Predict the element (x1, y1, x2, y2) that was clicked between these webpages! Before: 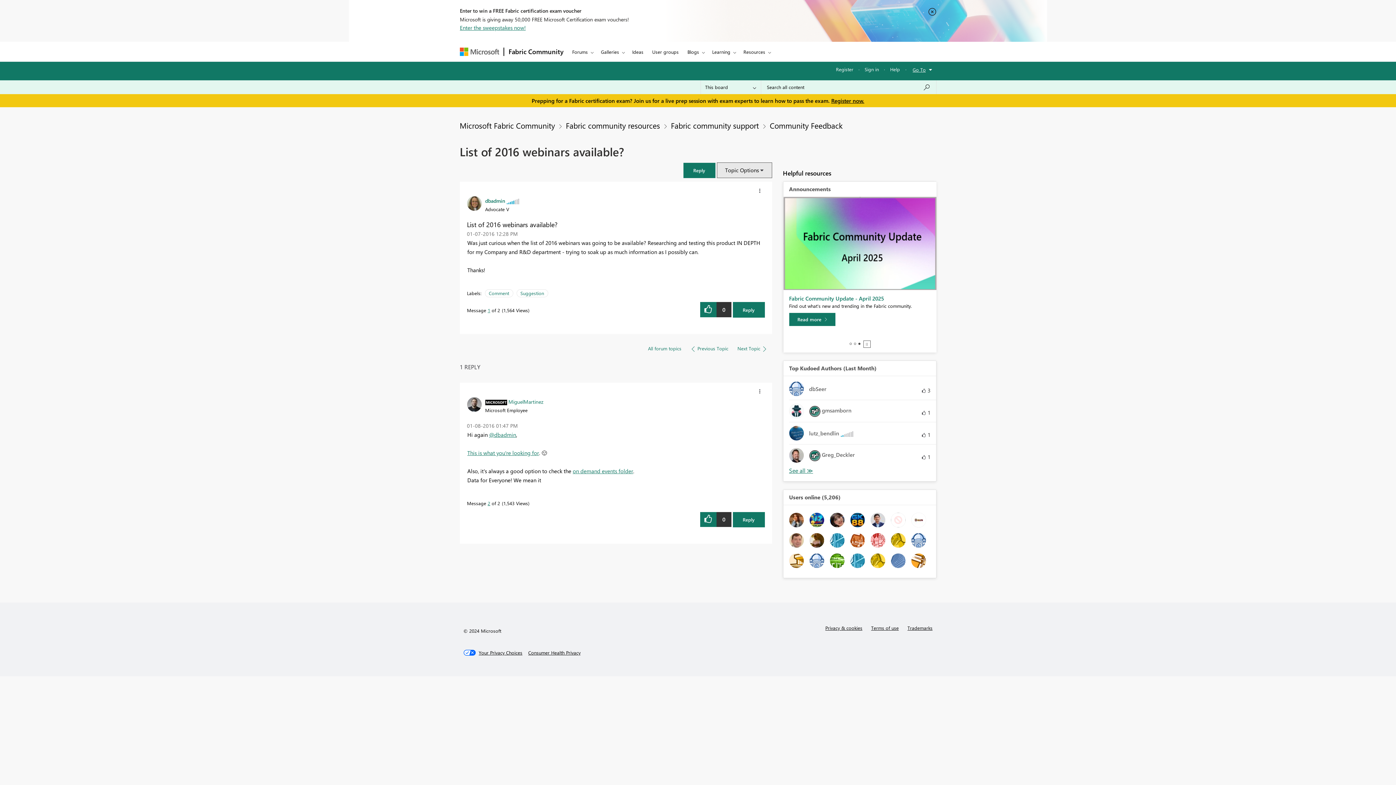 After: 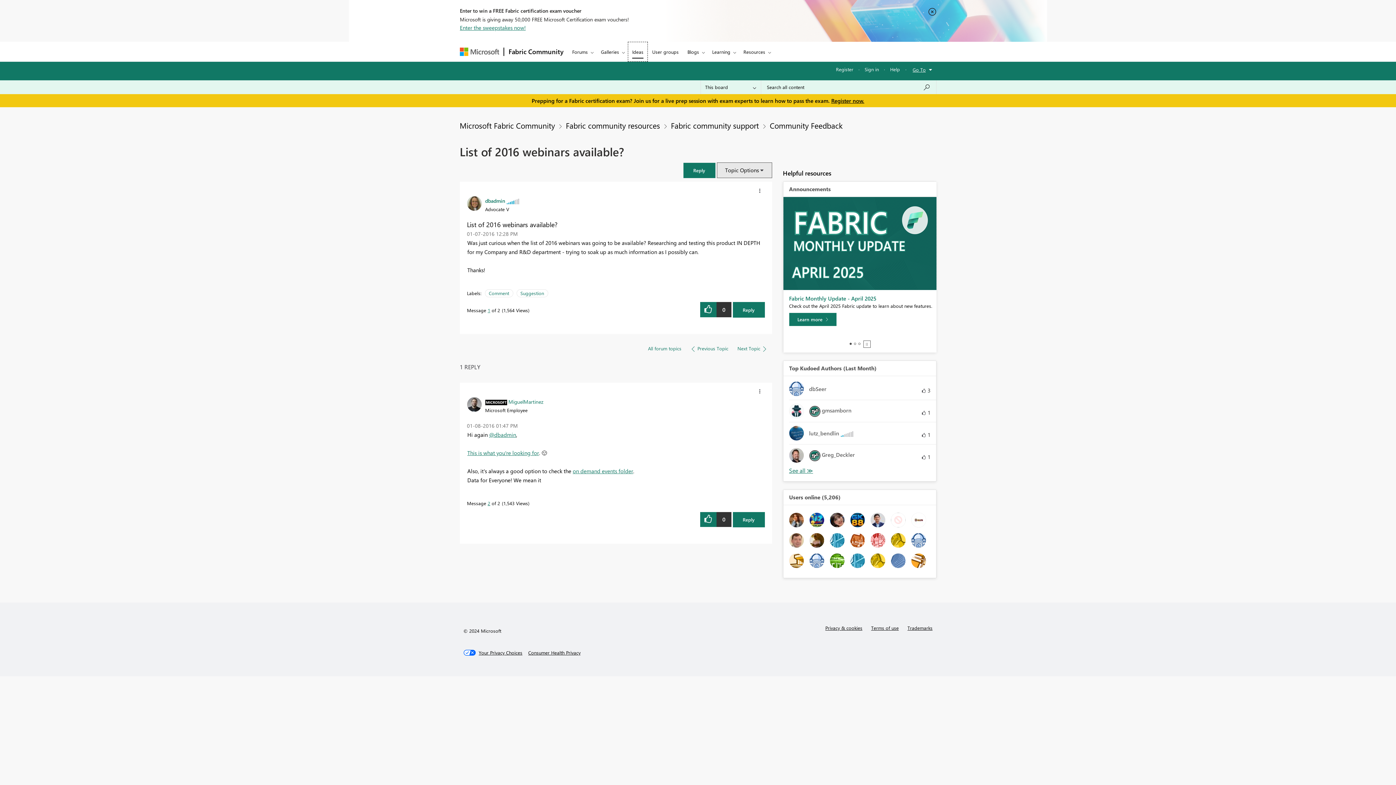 Action: bbox: (628, 41, 648, 61) label: Ideas